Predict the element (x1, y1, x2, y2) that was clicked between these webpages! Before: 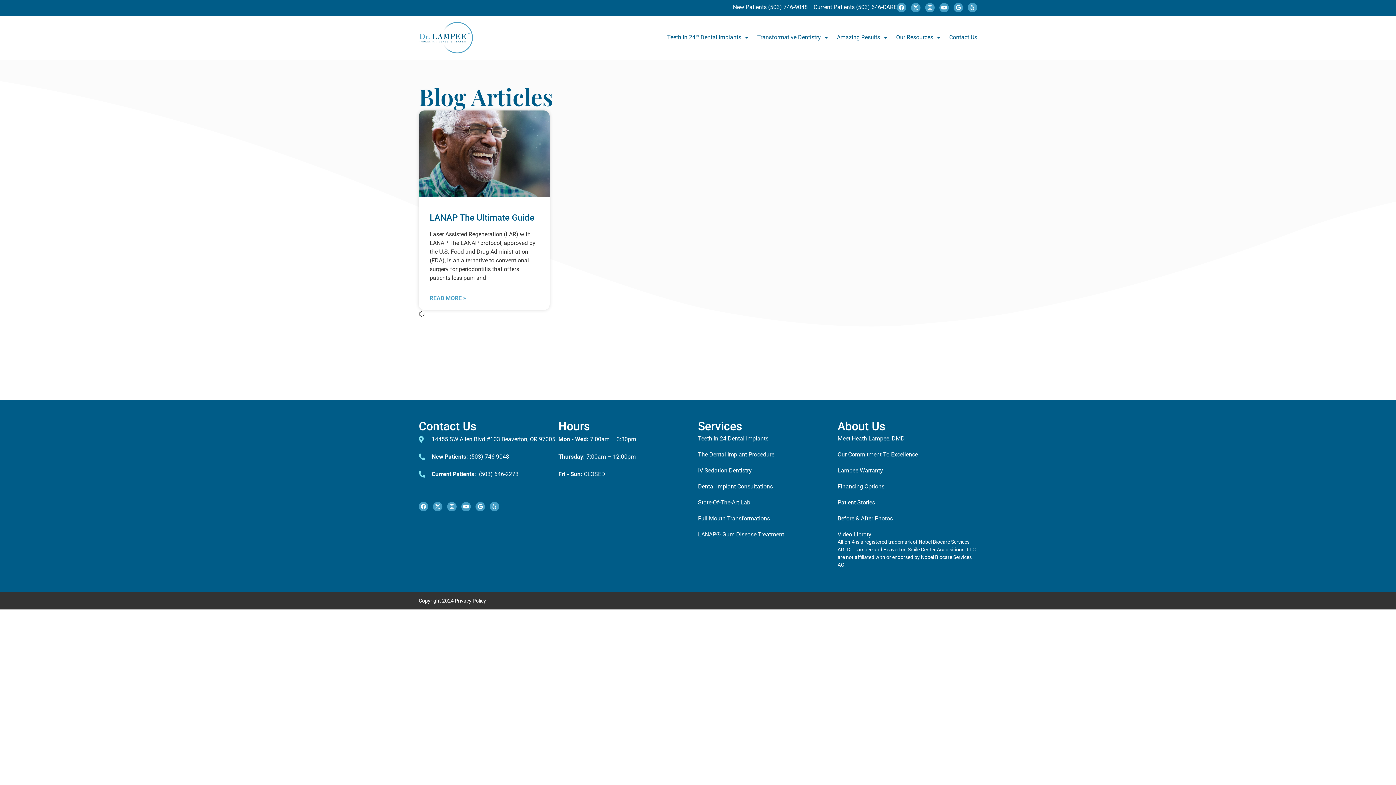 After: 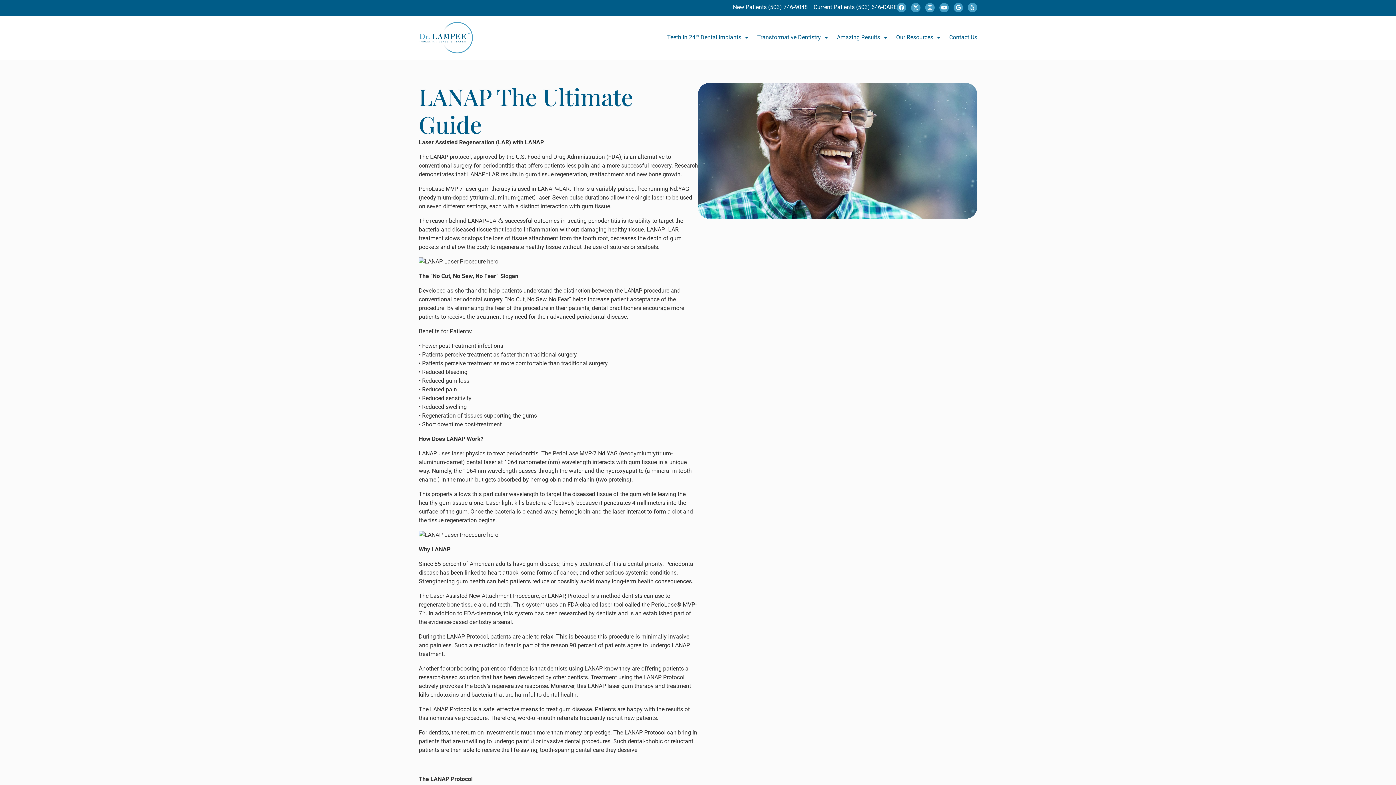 Action: label: Read more about LANAP The Ultimate Guide bbox: (429, 294, 466, 302)